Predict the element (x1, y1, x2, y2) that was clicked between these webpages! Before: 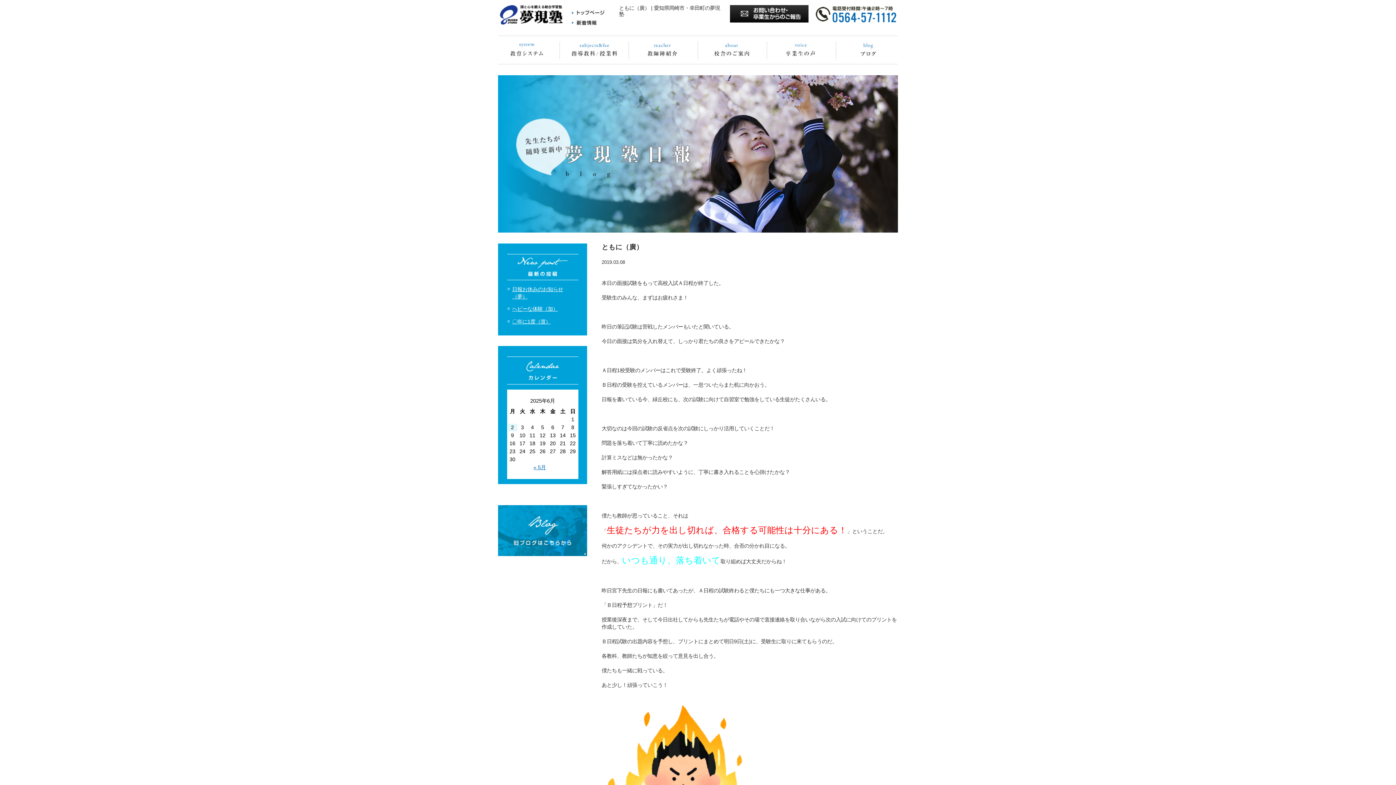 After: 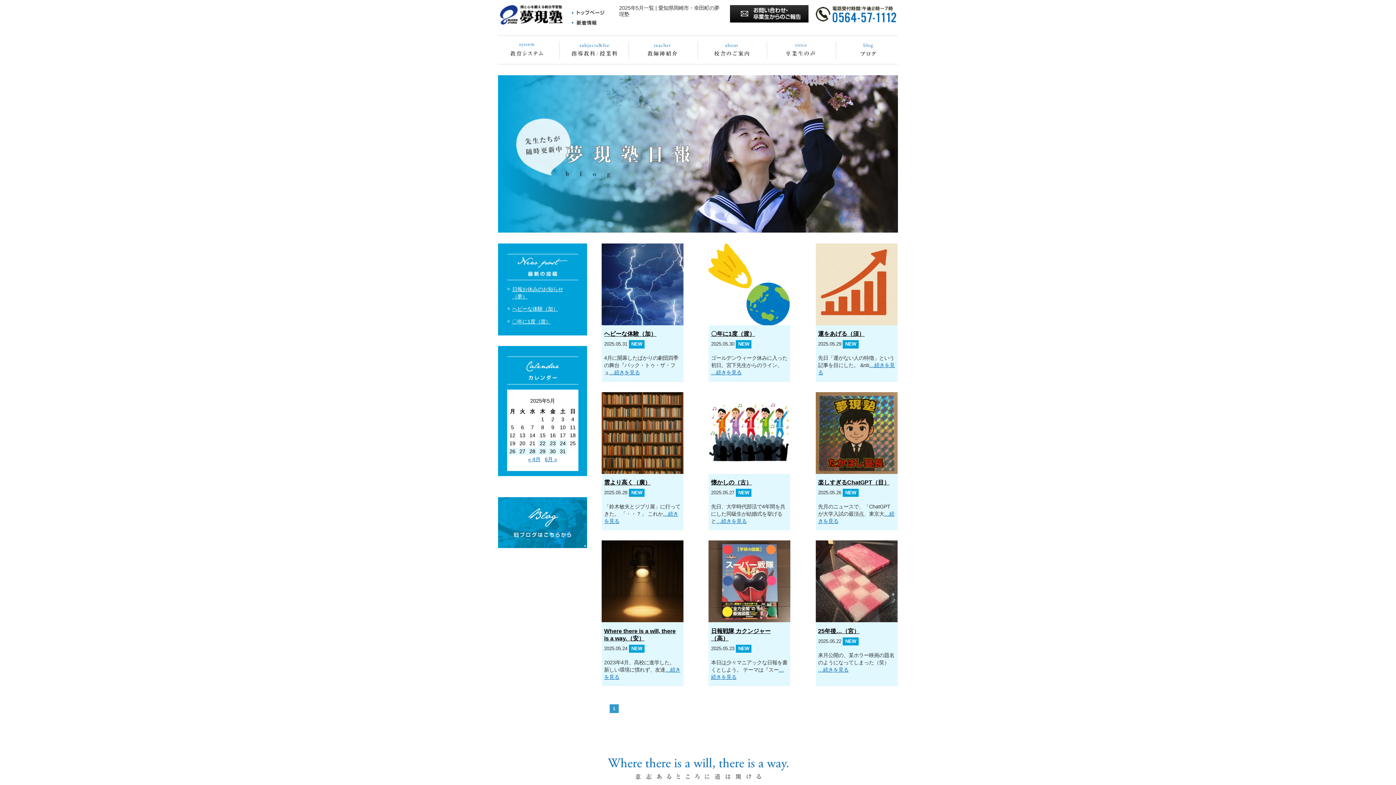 Action: bbox: (533, 464, 546, 470) label: « 5月